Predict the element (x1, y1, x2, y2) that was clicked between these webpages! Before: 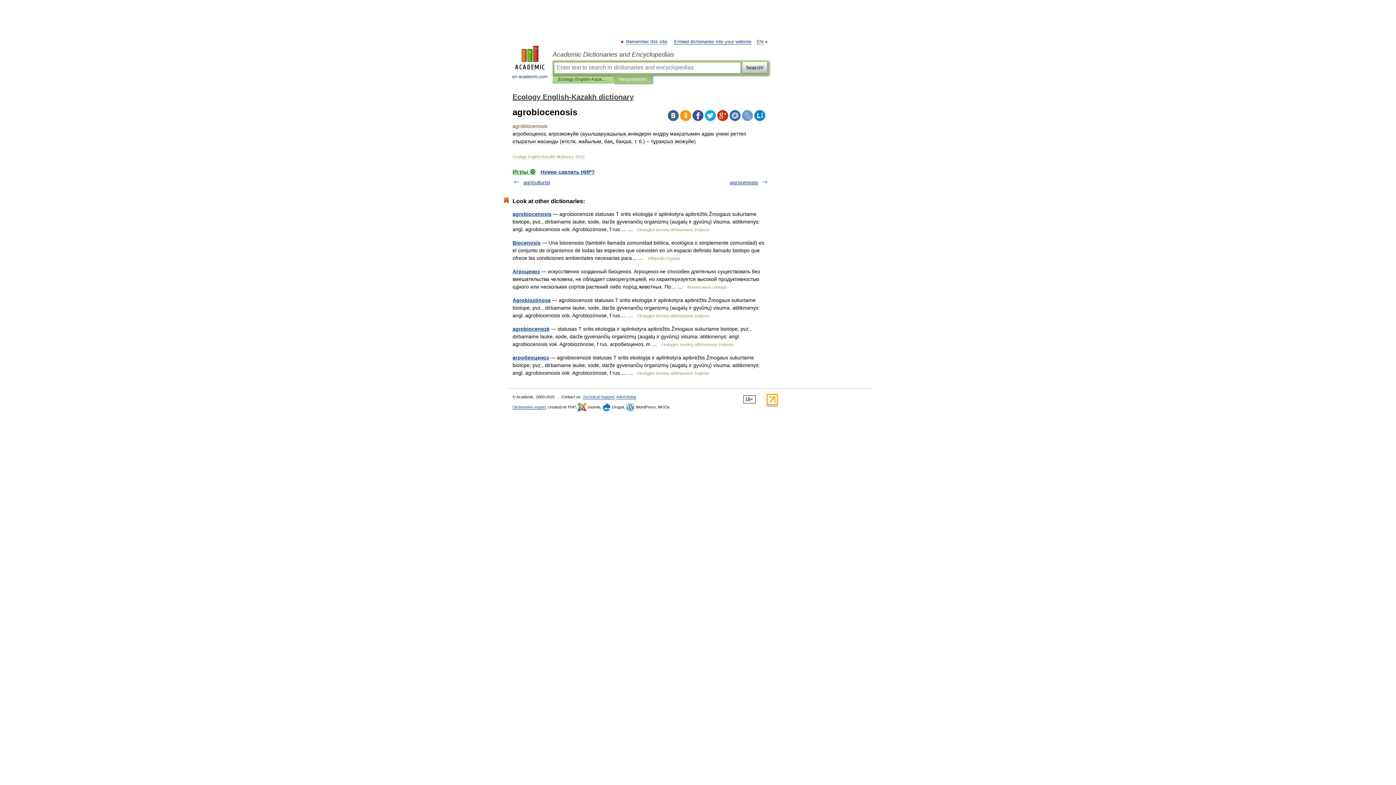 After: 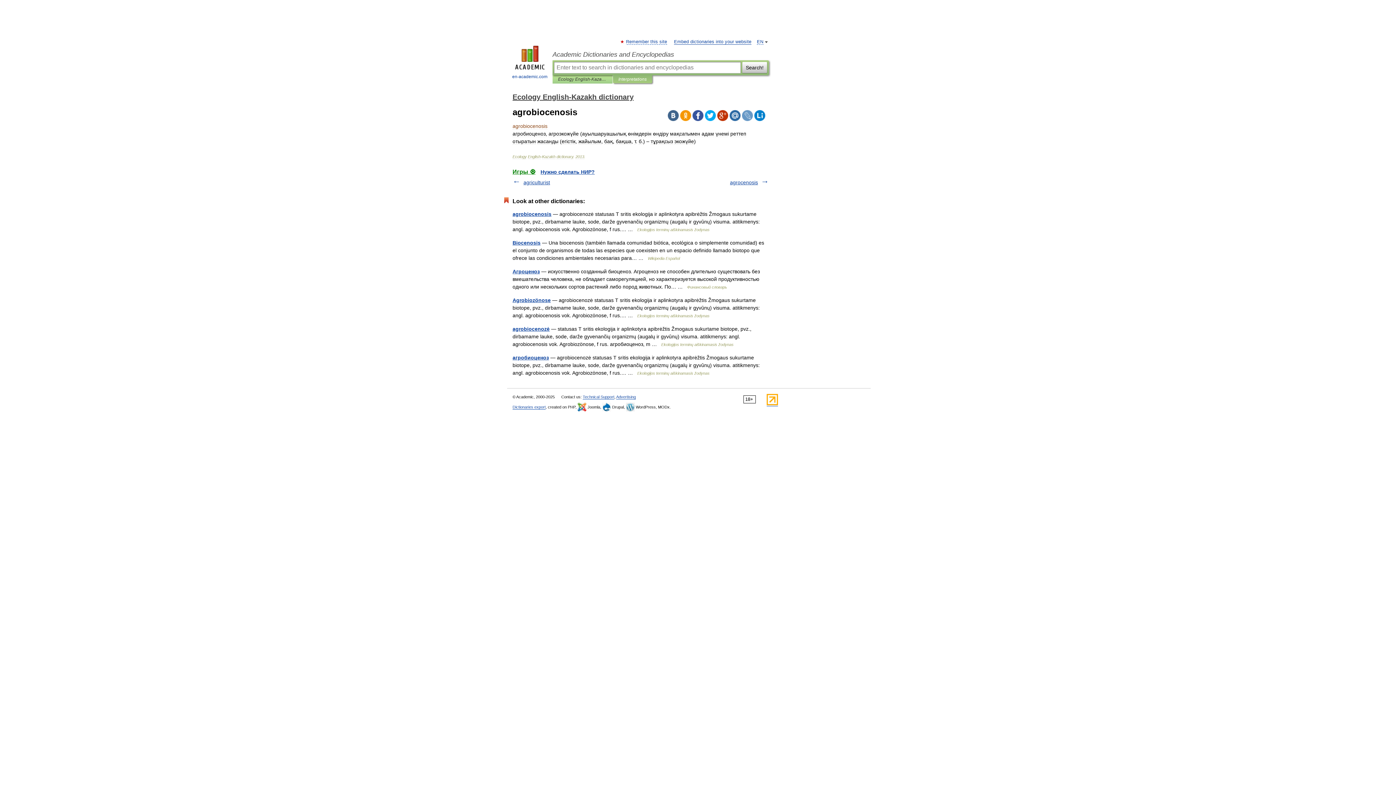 Action: bbox: (729, 110, 740, 121)